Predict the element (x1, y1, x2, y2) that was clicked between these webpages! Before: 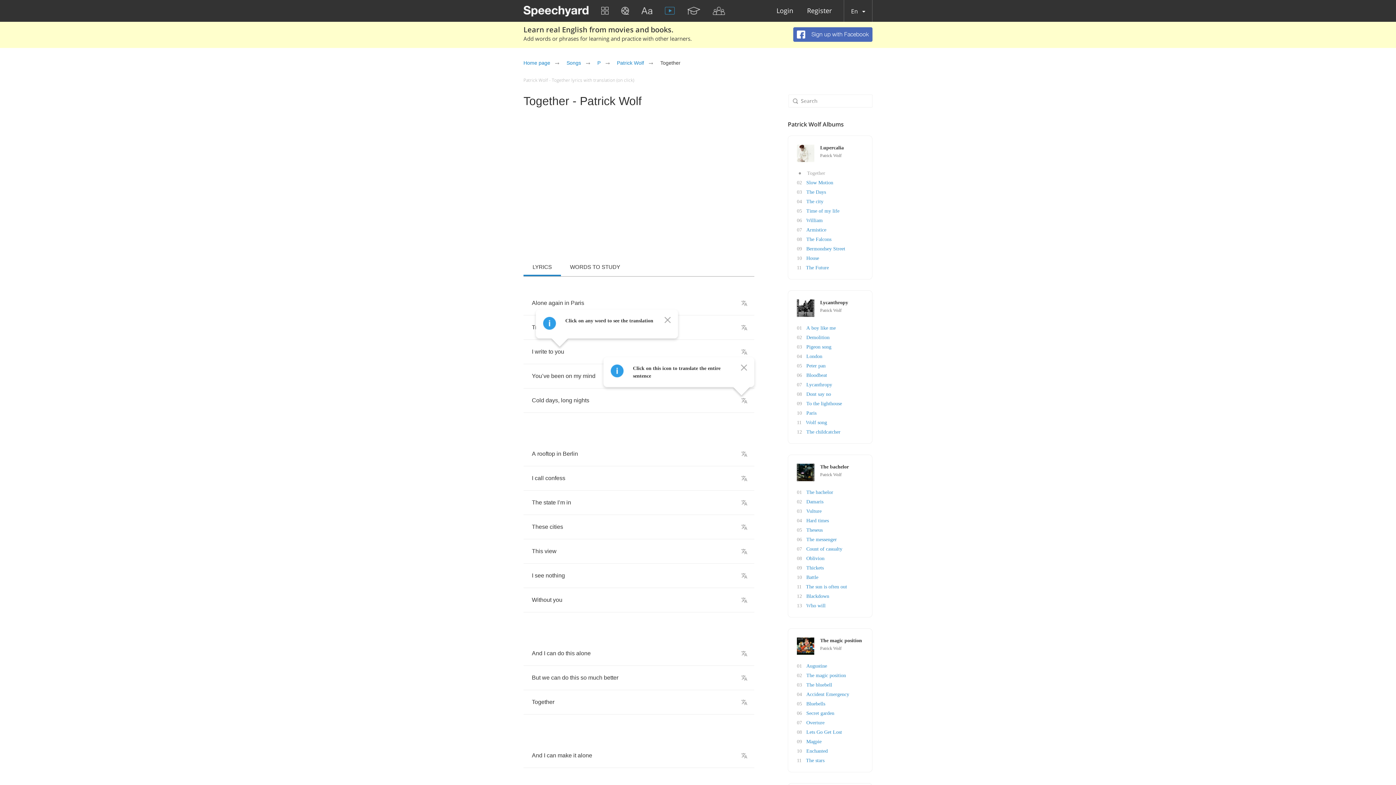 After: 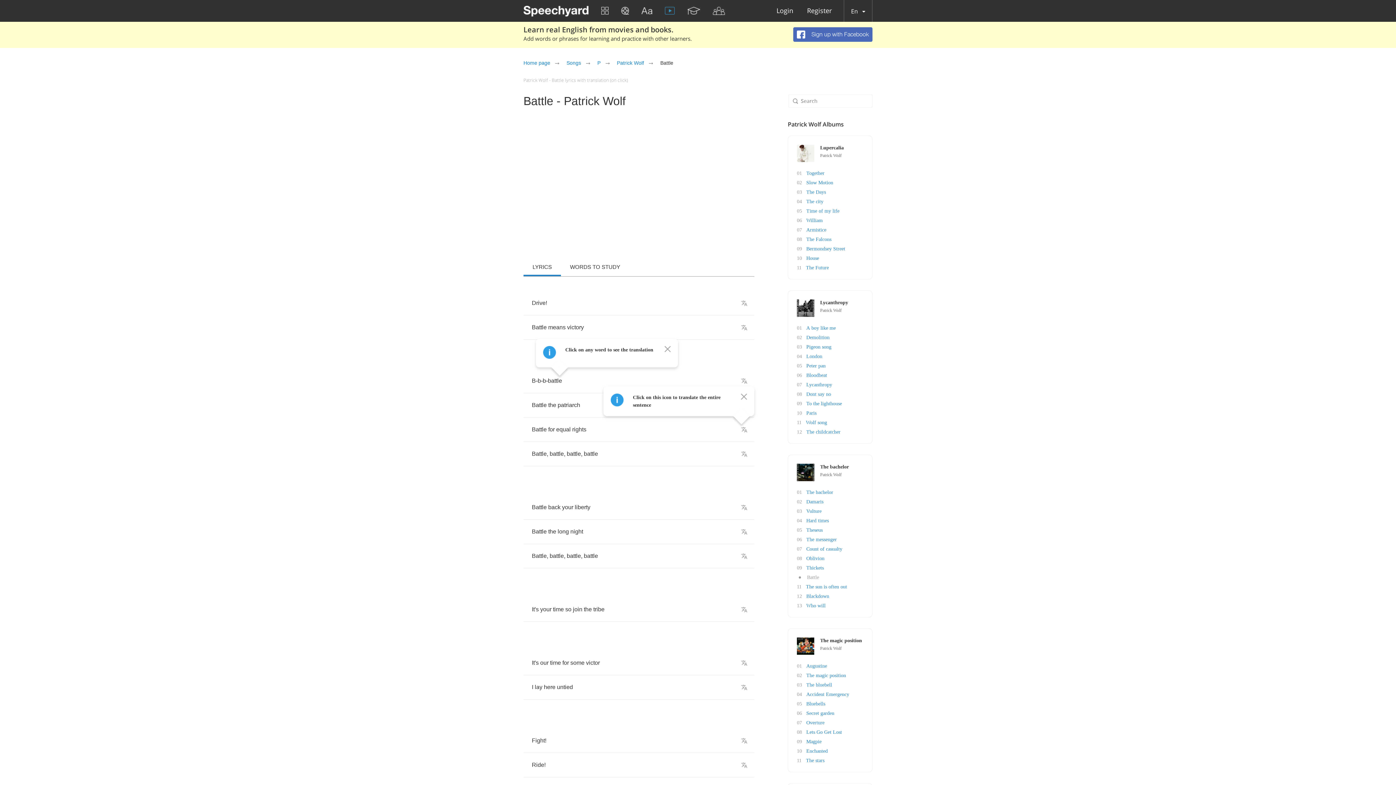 Action: bbox: (806, 574, 818, 580) label: Battle